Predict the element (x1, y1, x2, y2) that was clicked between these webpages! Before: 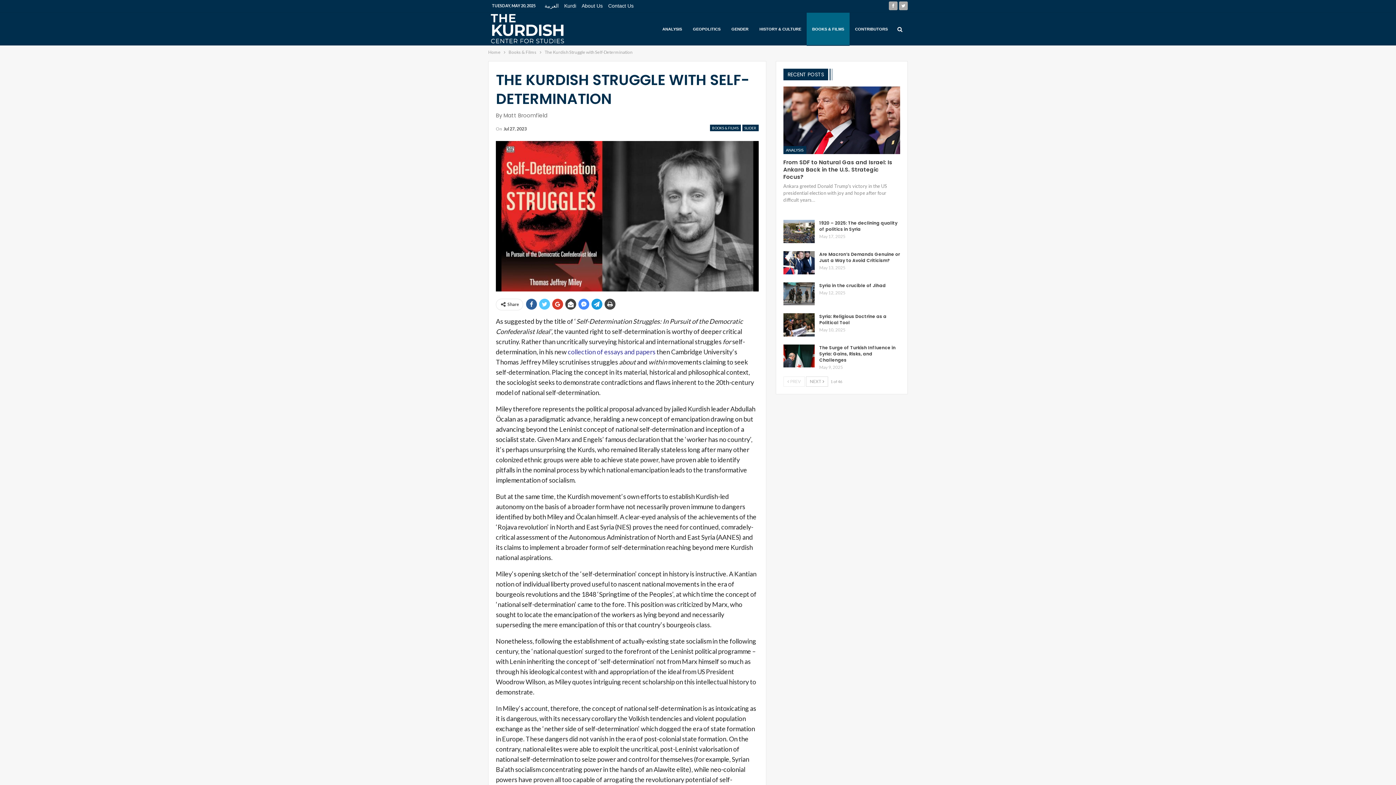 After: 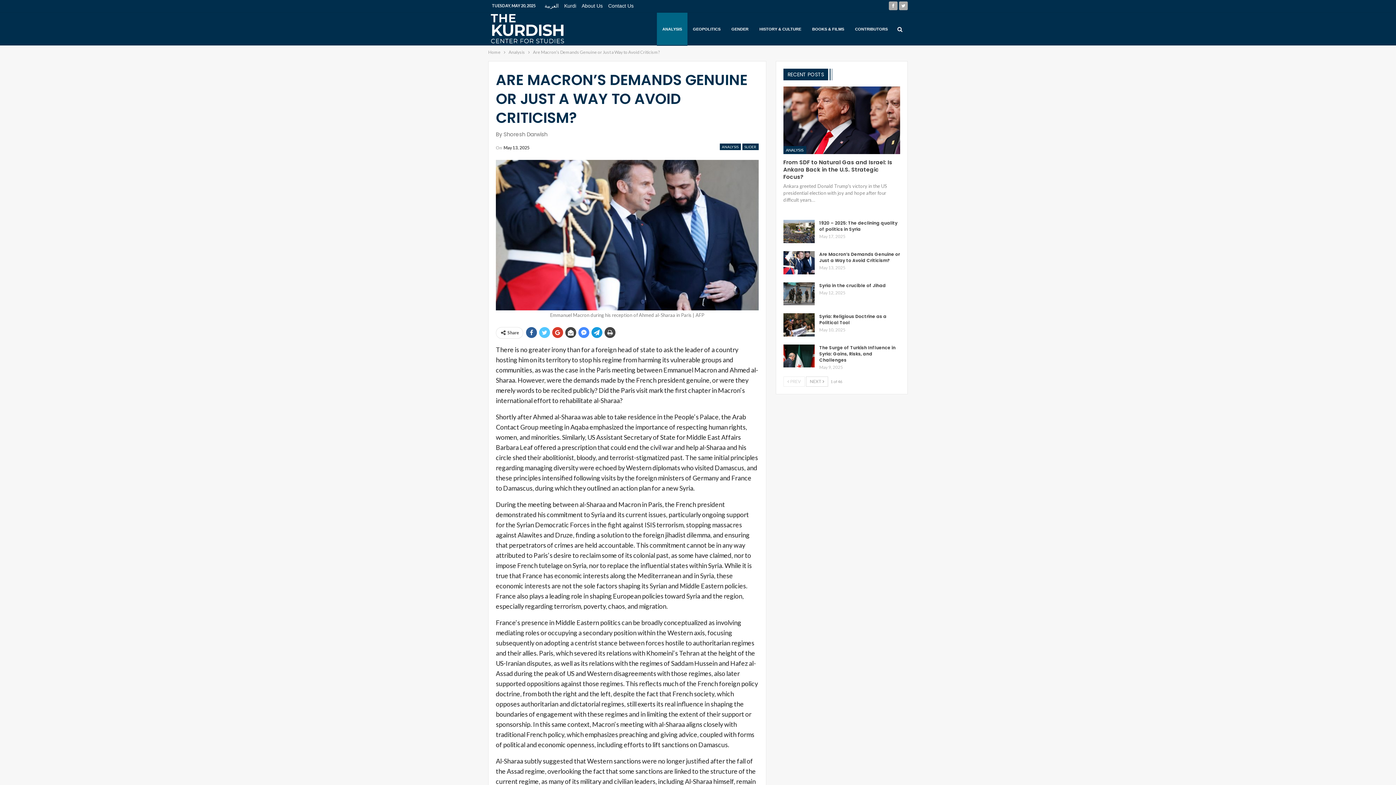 Action: bbox: (819, 251, 900, 263) label: Are Macron’s Demands Genuine or Just a Way to Avoid Criticism?